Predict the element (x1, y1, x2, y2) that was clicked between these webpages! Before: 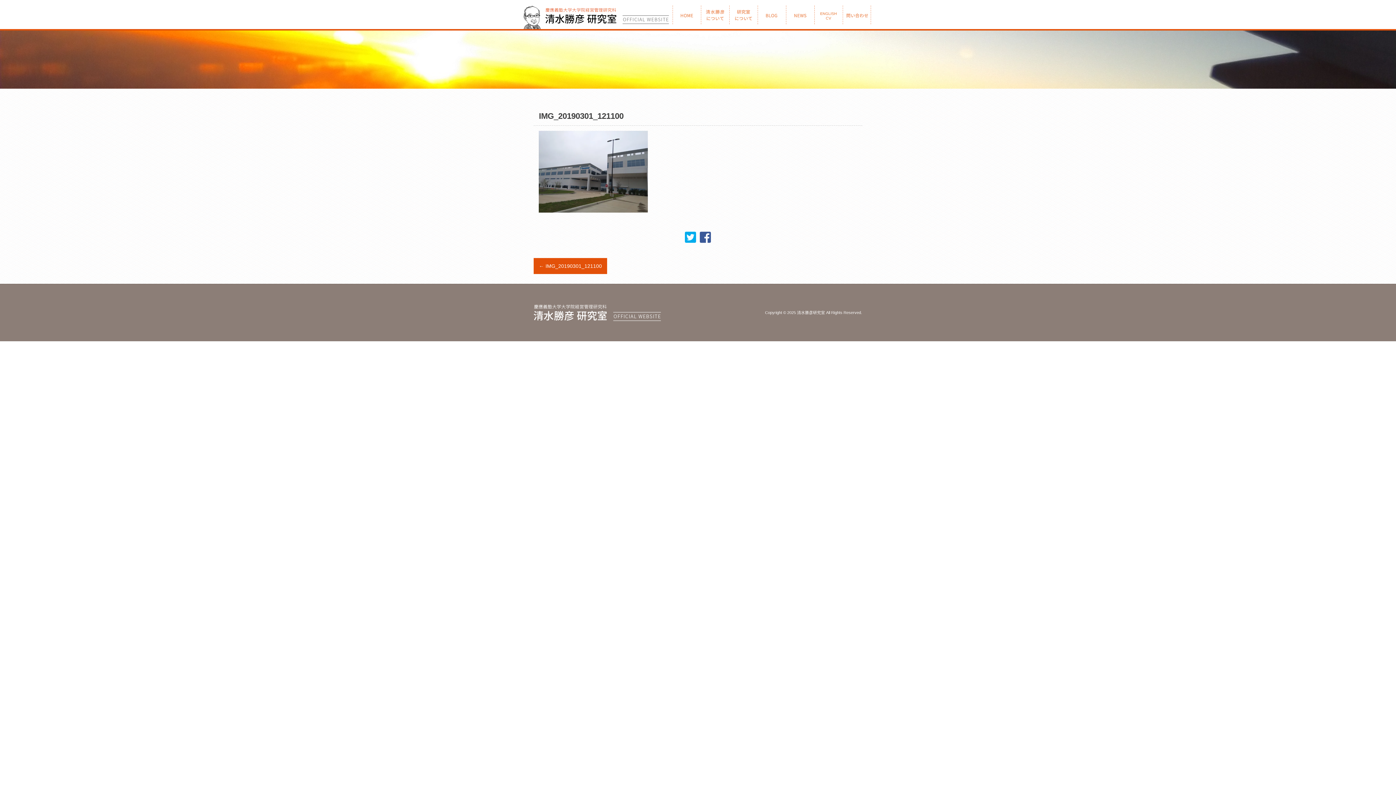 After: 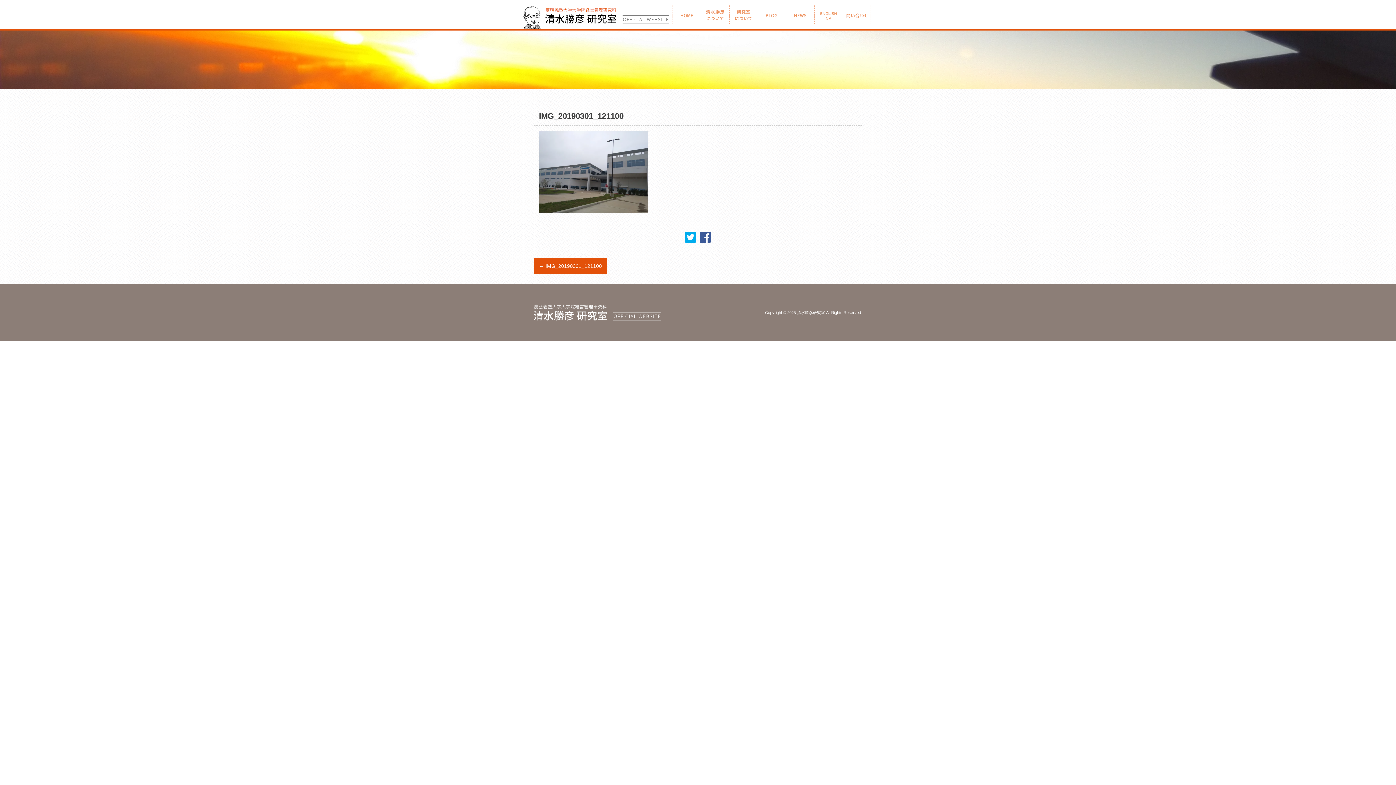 Action: bbox: (698, 237, 713, 243)